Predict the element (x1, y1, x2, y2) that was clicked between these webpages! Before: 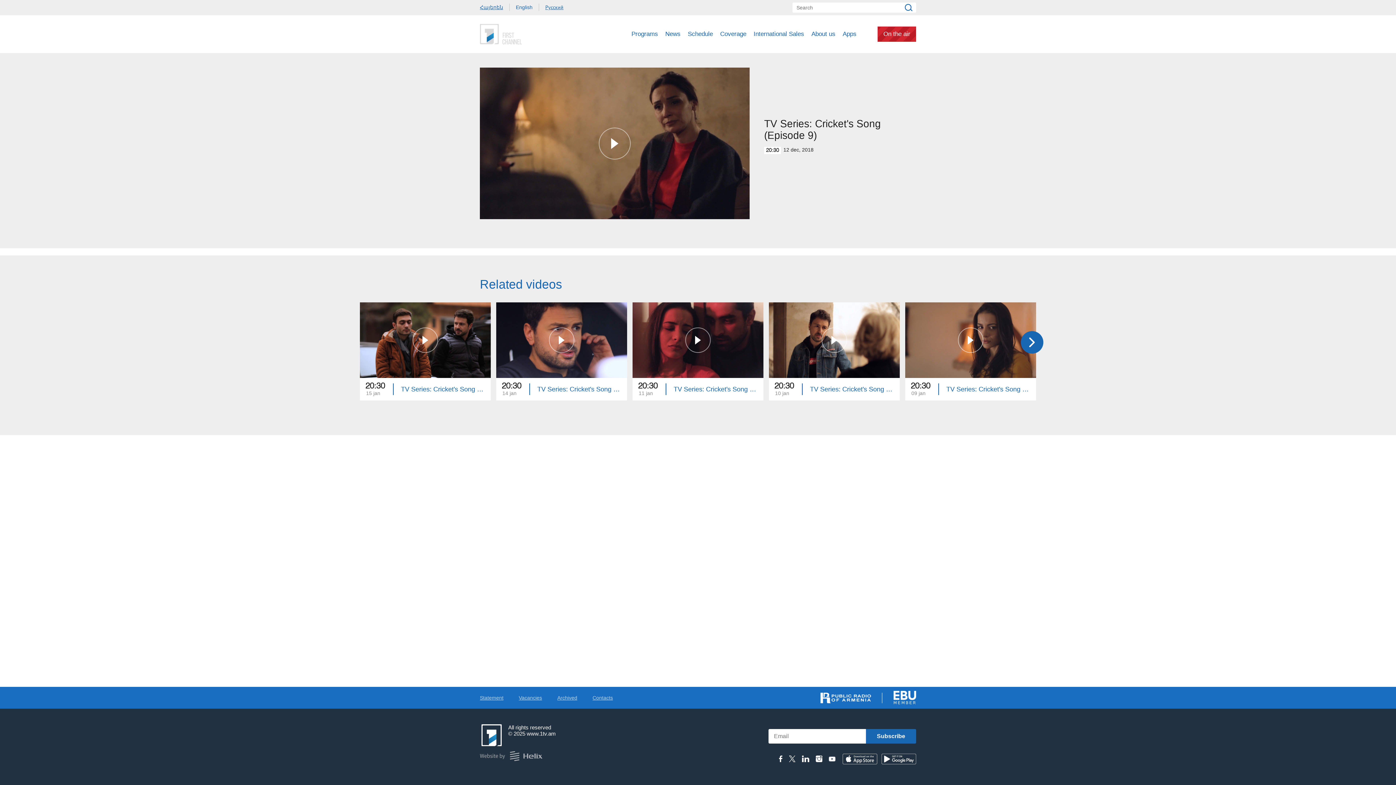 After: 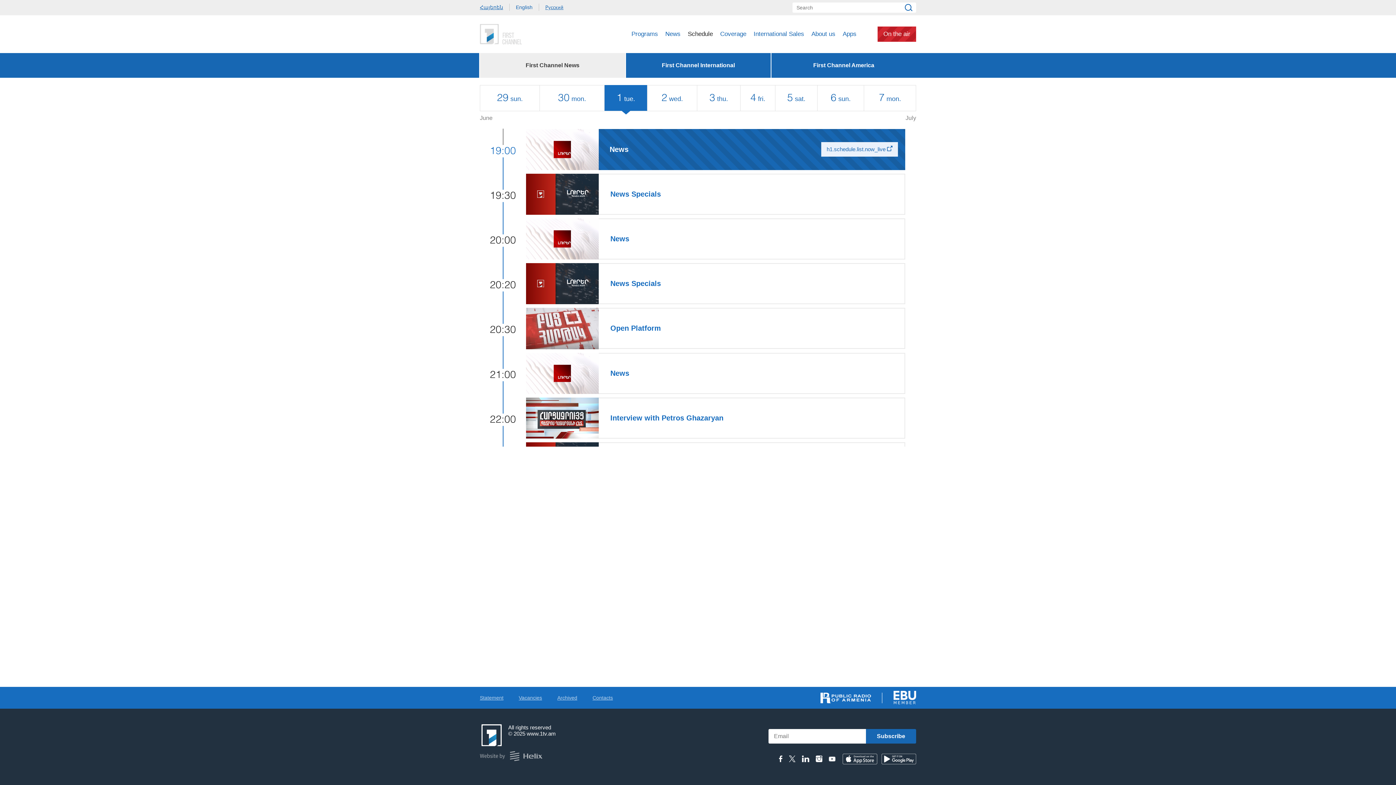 Action: label: Schedule bbox: (688, 30, 713, 37)